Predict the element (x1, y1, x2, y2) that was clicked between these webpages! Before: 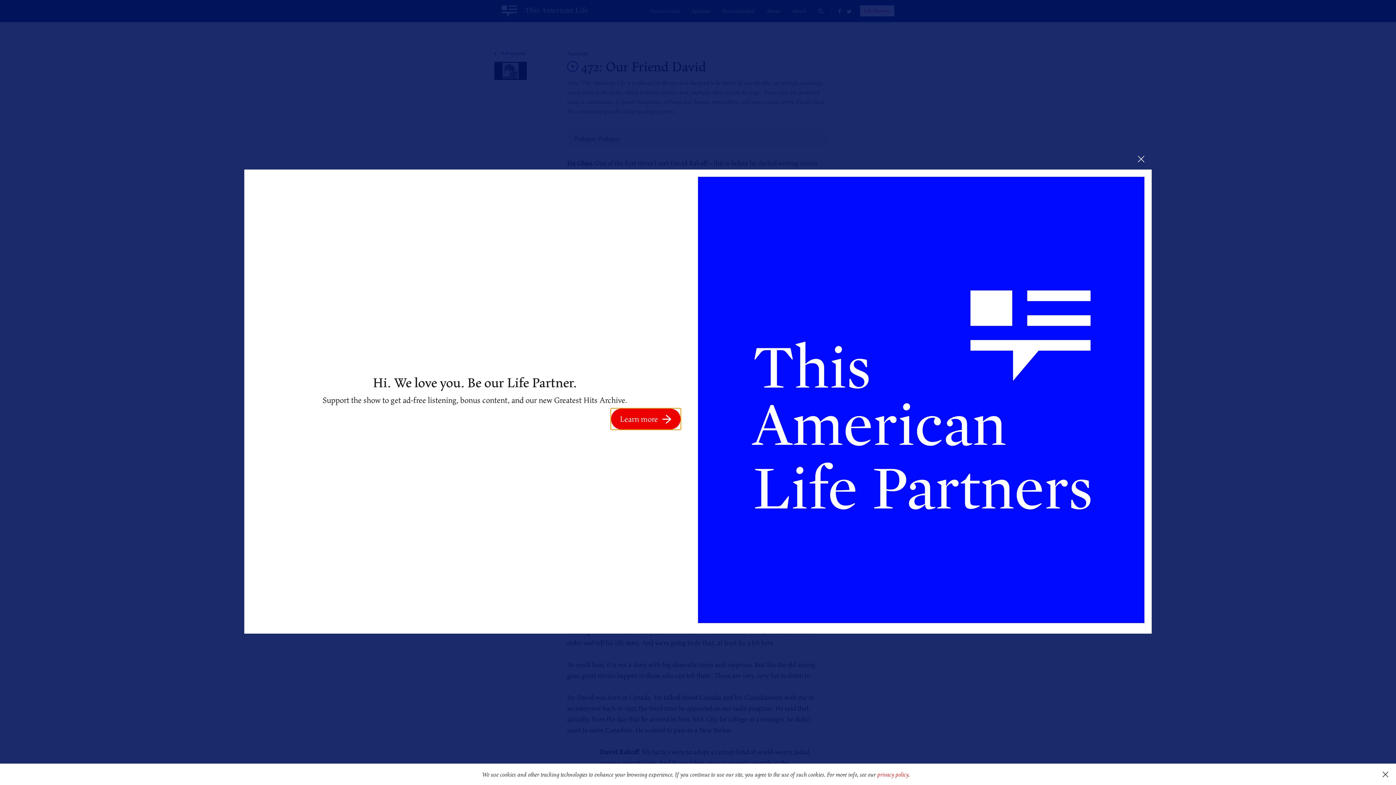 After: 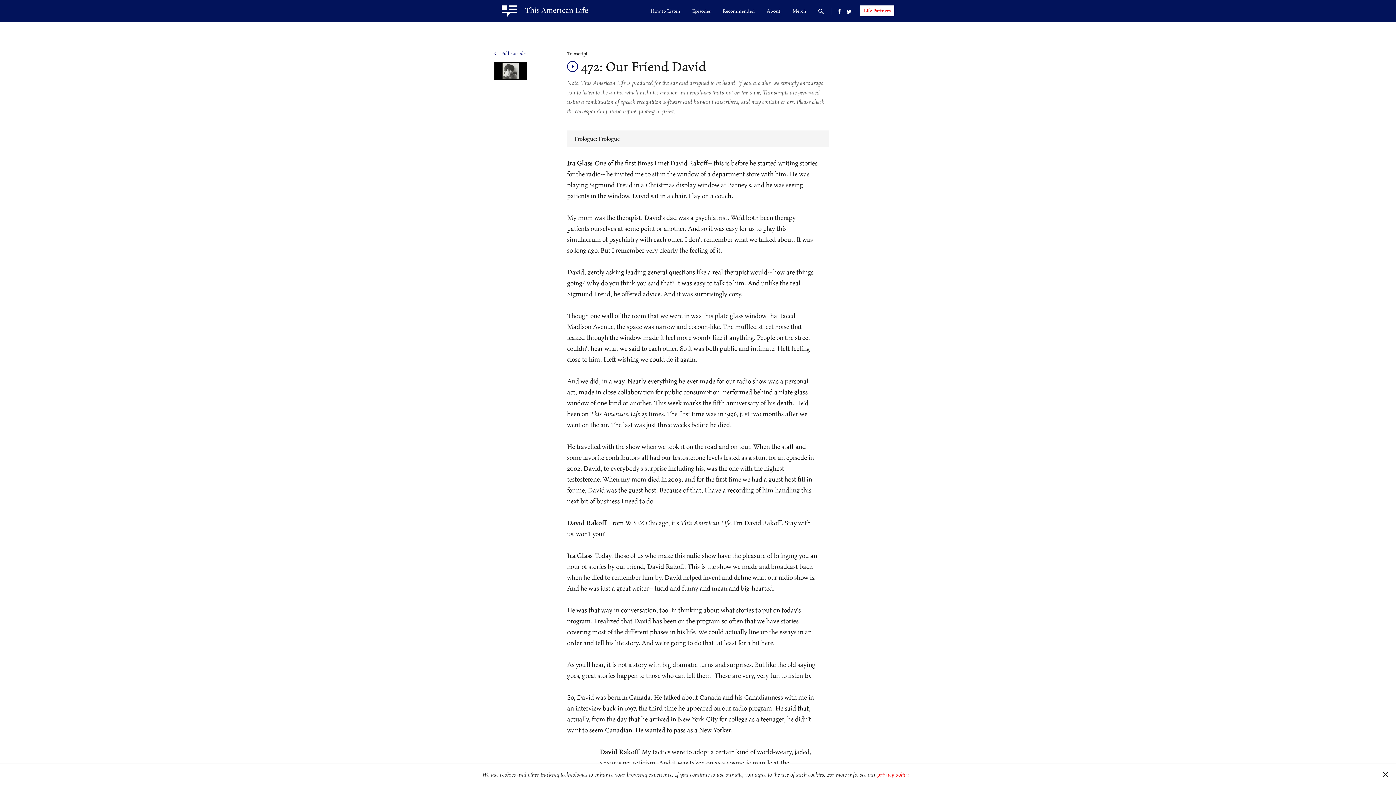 Action: bbox: (1130, 148, 1152, 169)